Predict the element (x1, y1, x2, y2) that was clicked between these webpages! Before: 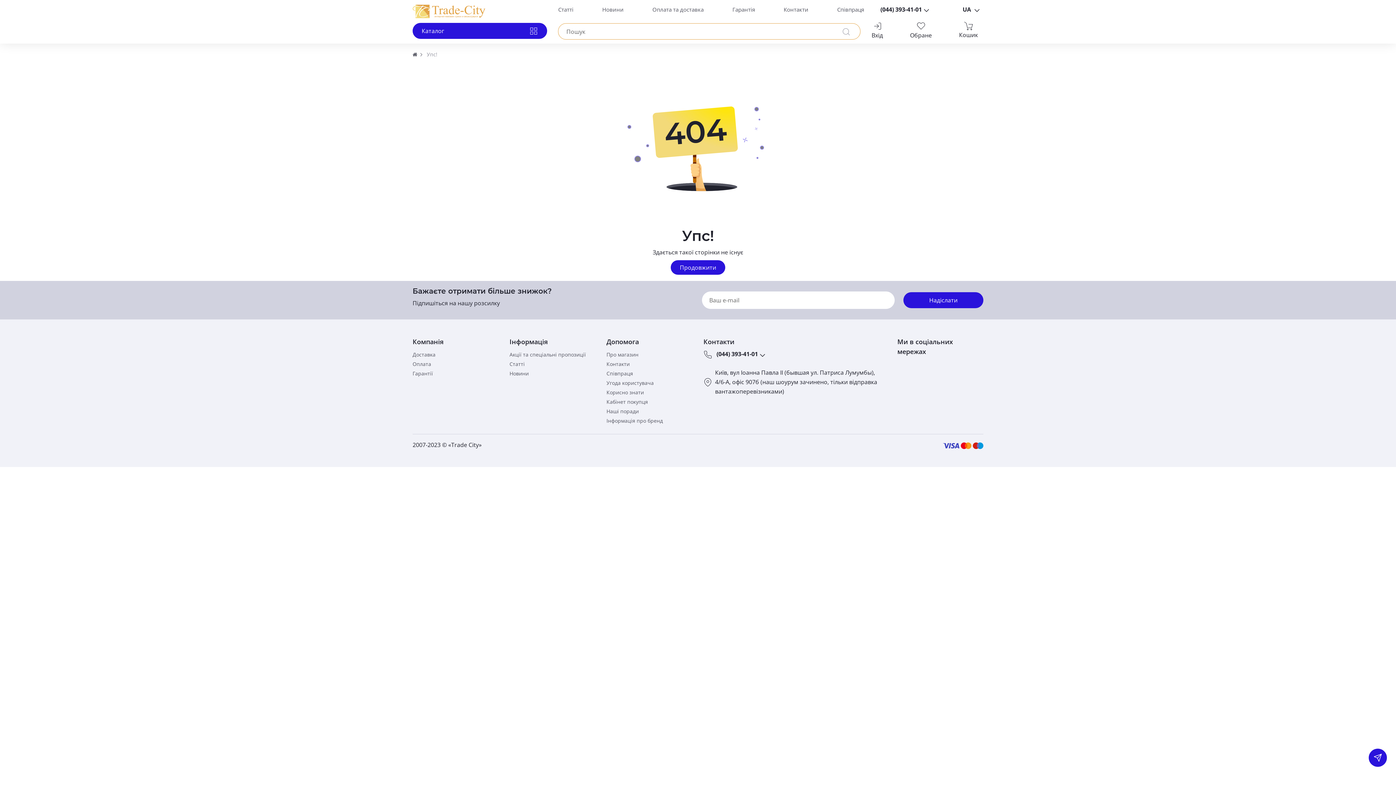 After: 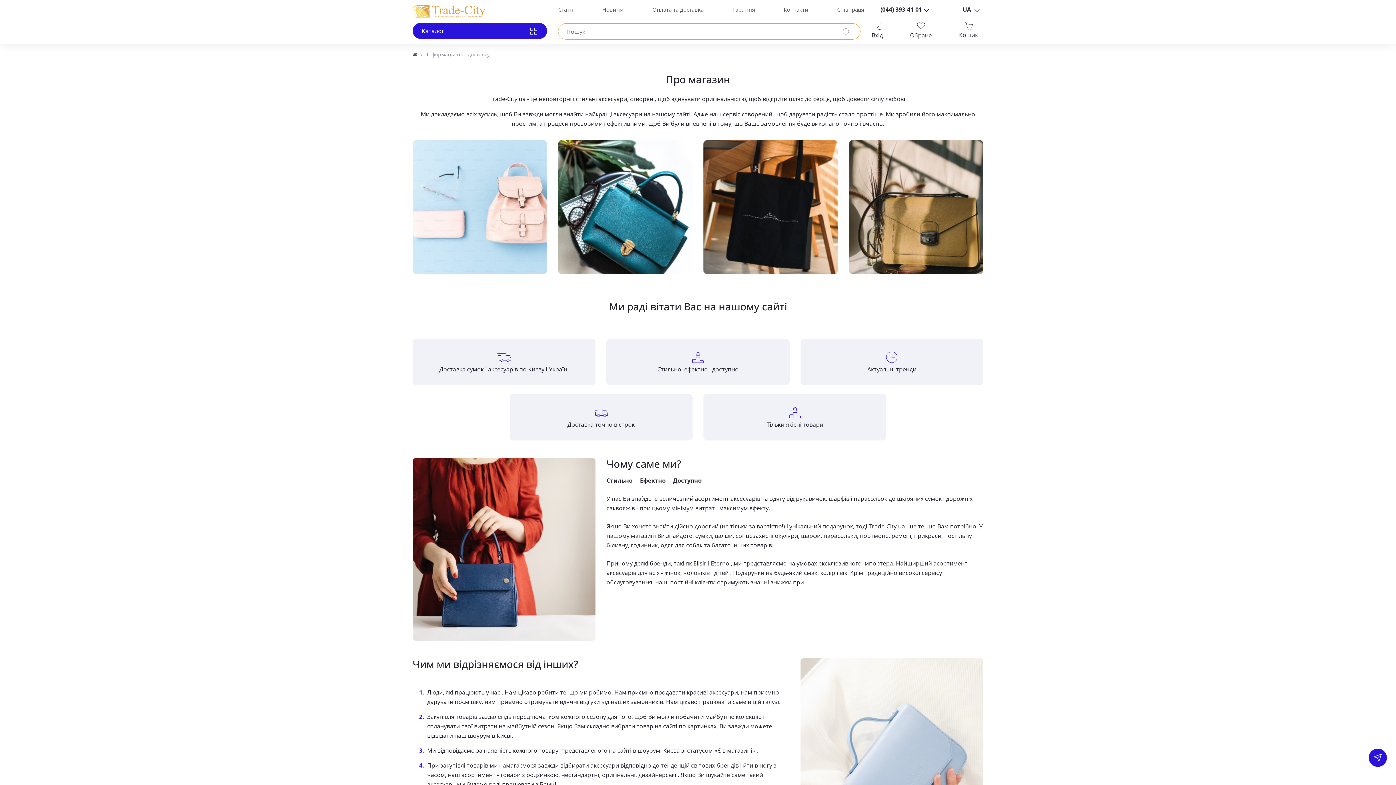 Action: label: Гарантія bbox: (732, 5, 755, 13)